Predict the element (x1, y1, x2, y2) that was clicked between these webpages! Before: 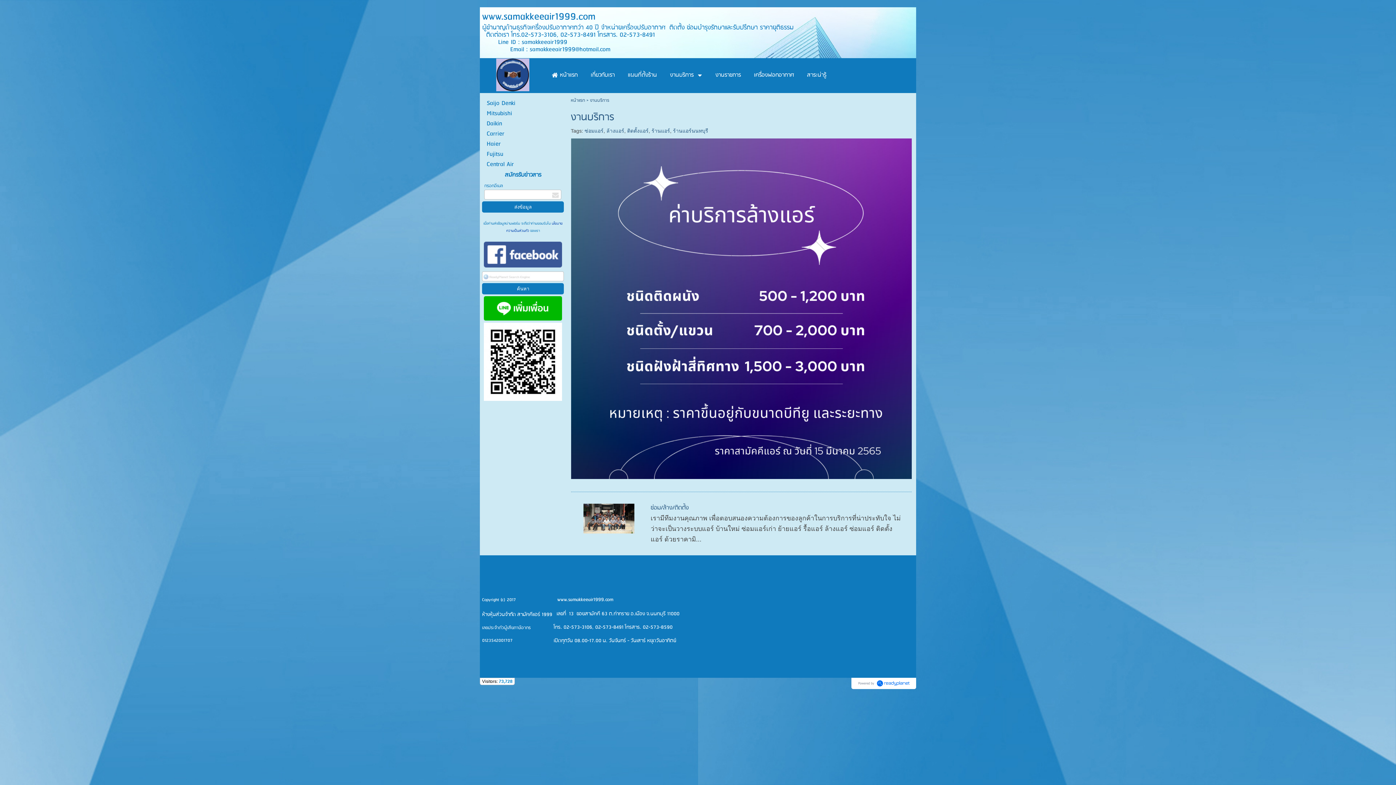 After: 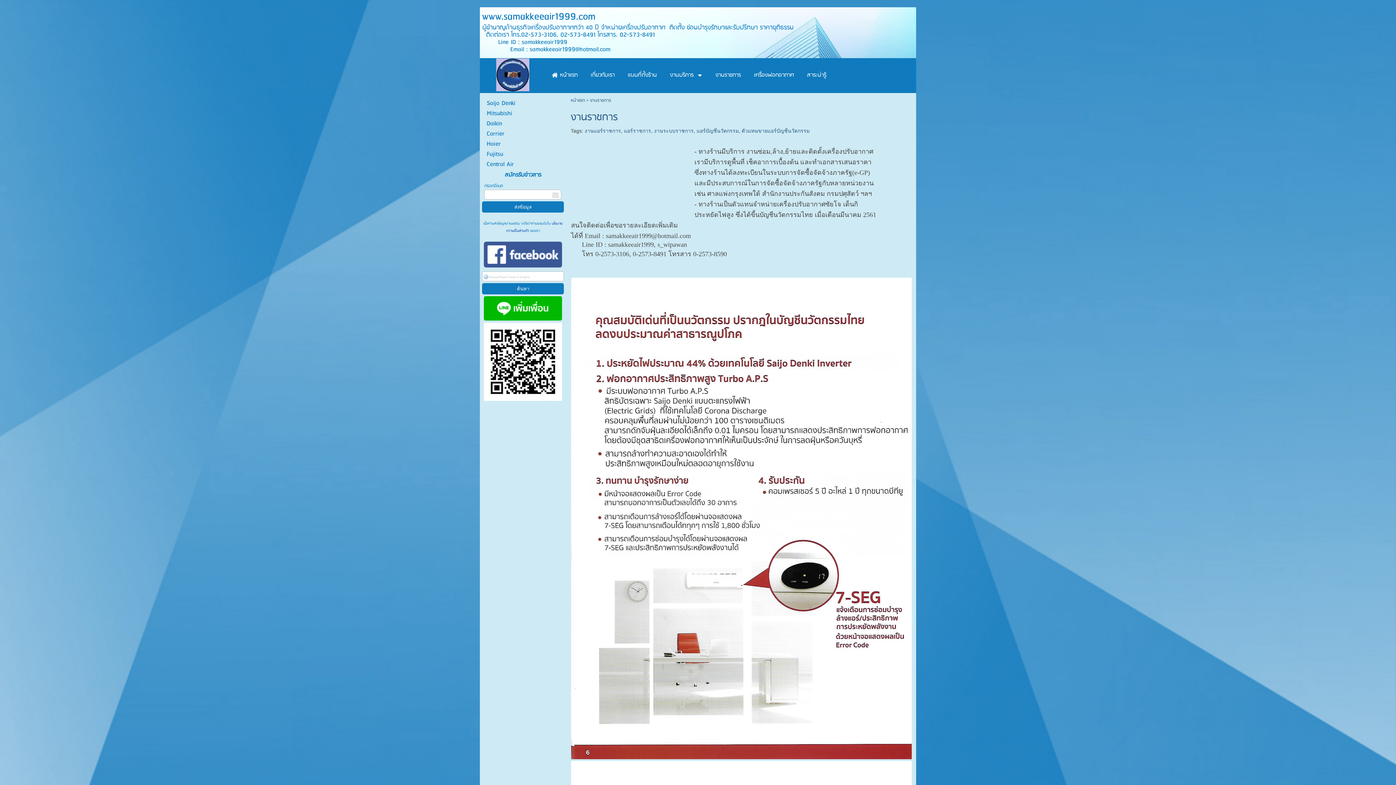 Action: label: งานราชการ bbox: (715, 68, 741, 82)